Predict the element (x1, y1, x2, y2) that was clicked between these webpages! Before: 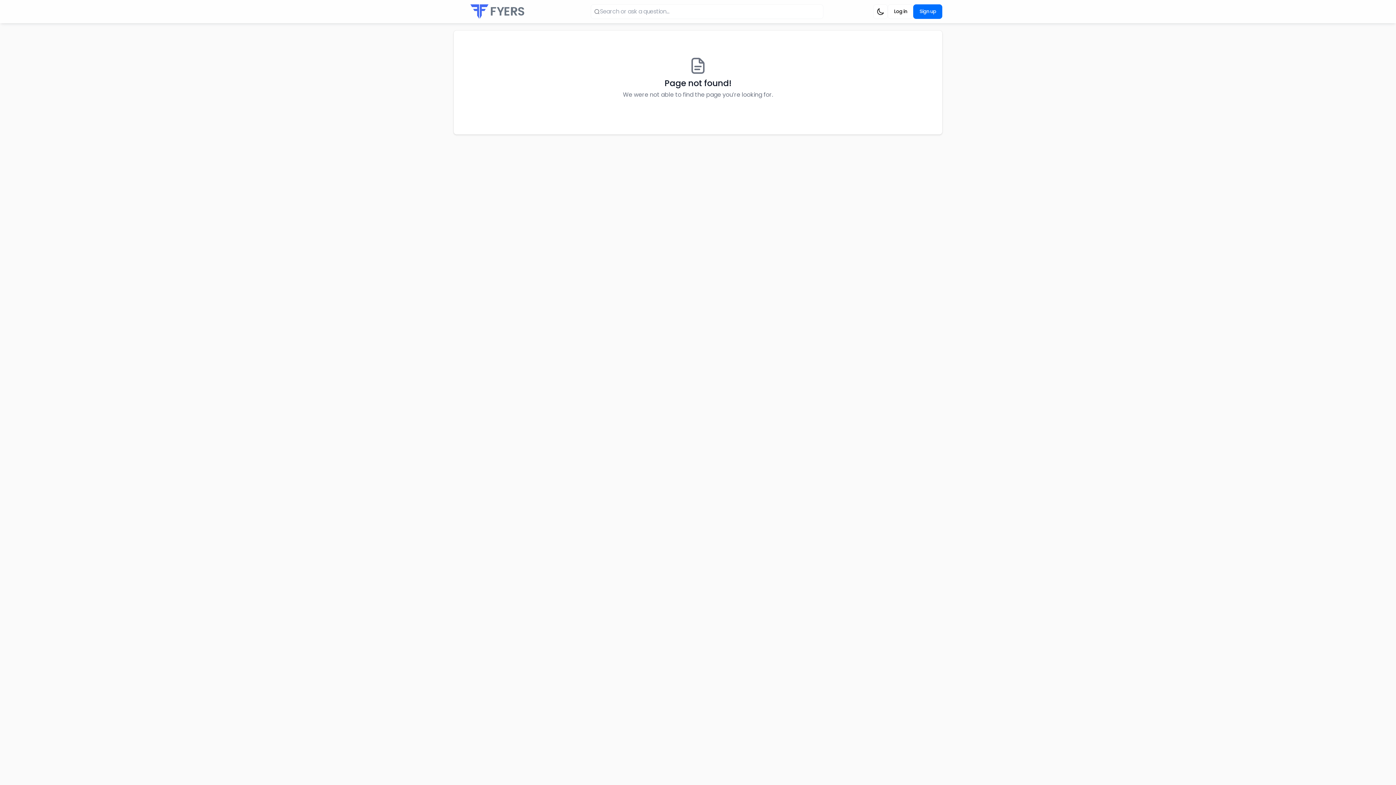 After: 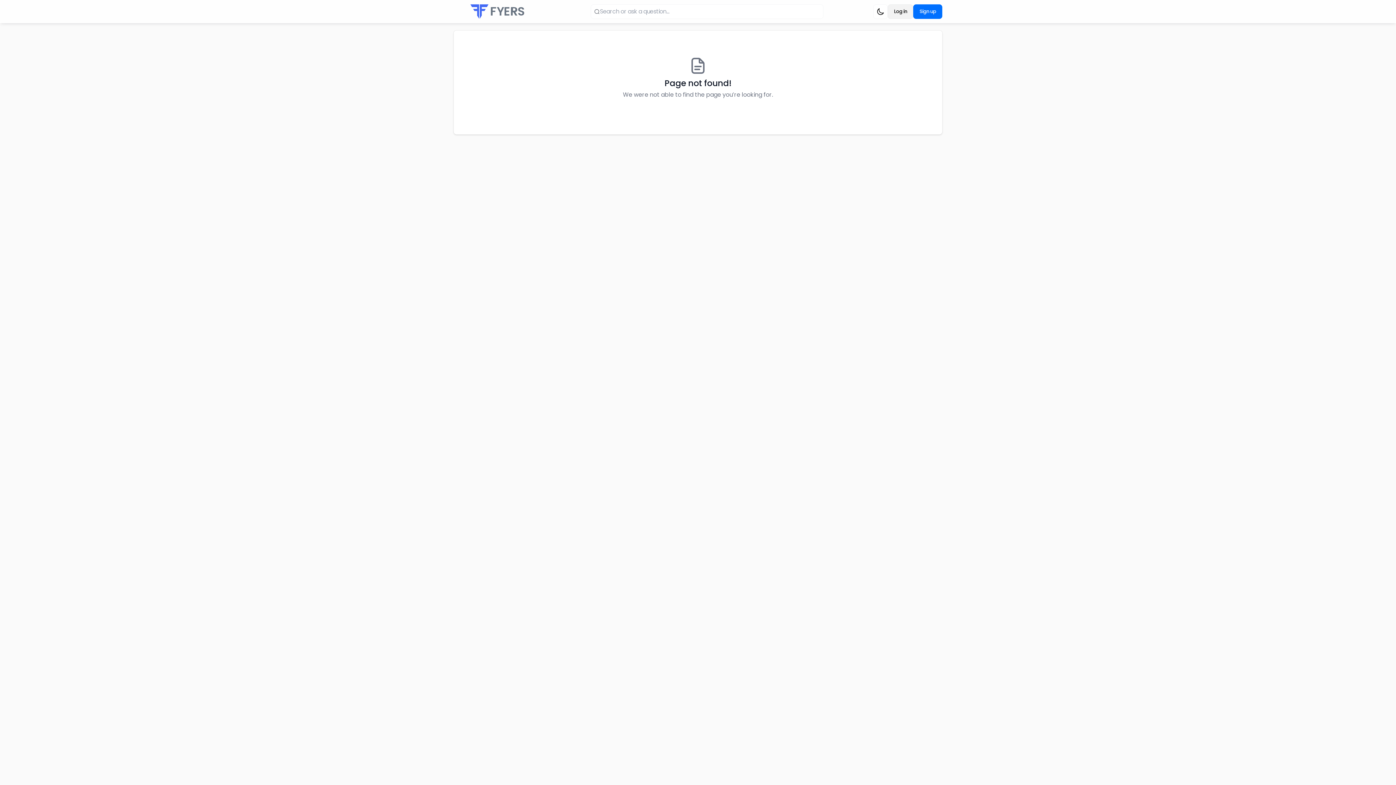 Action: bbox: (888, 4, 913, 18) label: Log in